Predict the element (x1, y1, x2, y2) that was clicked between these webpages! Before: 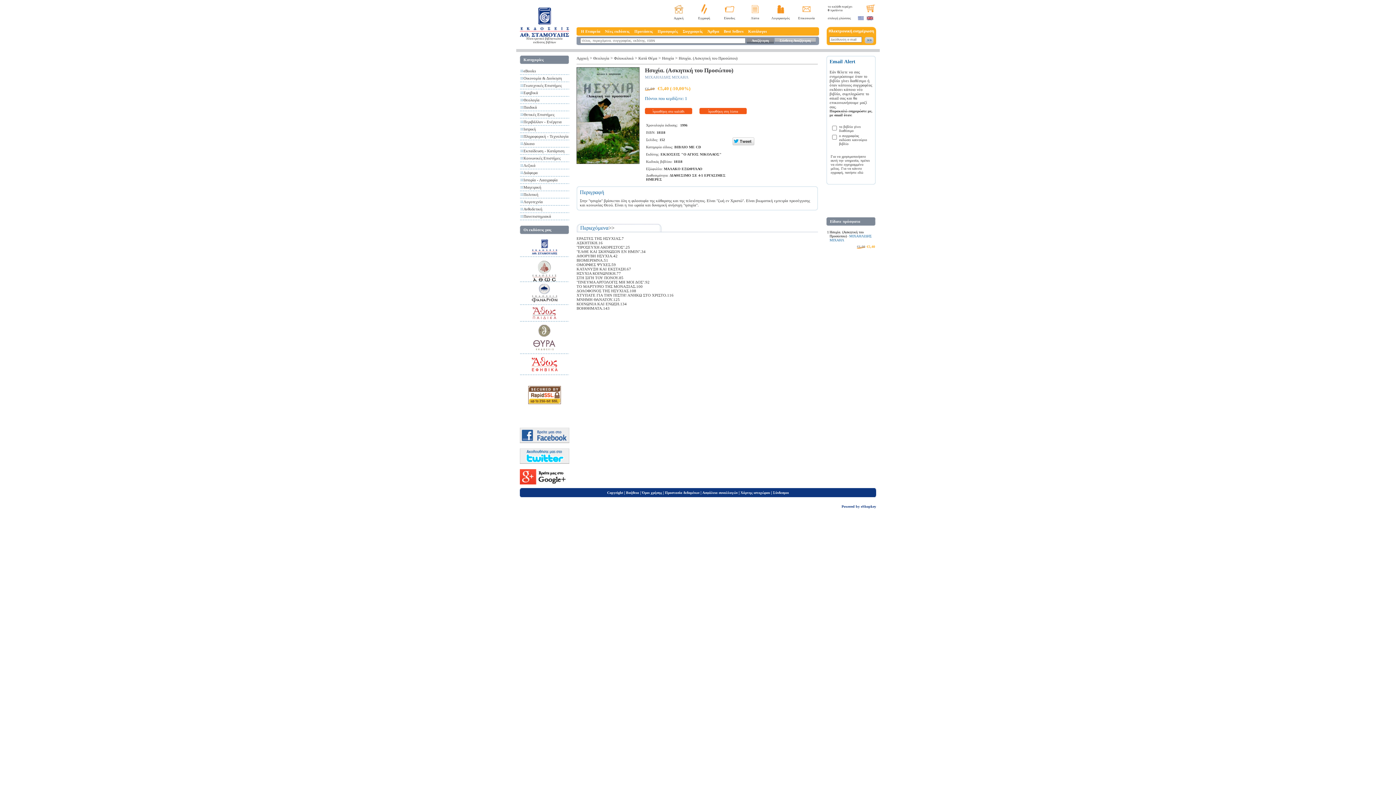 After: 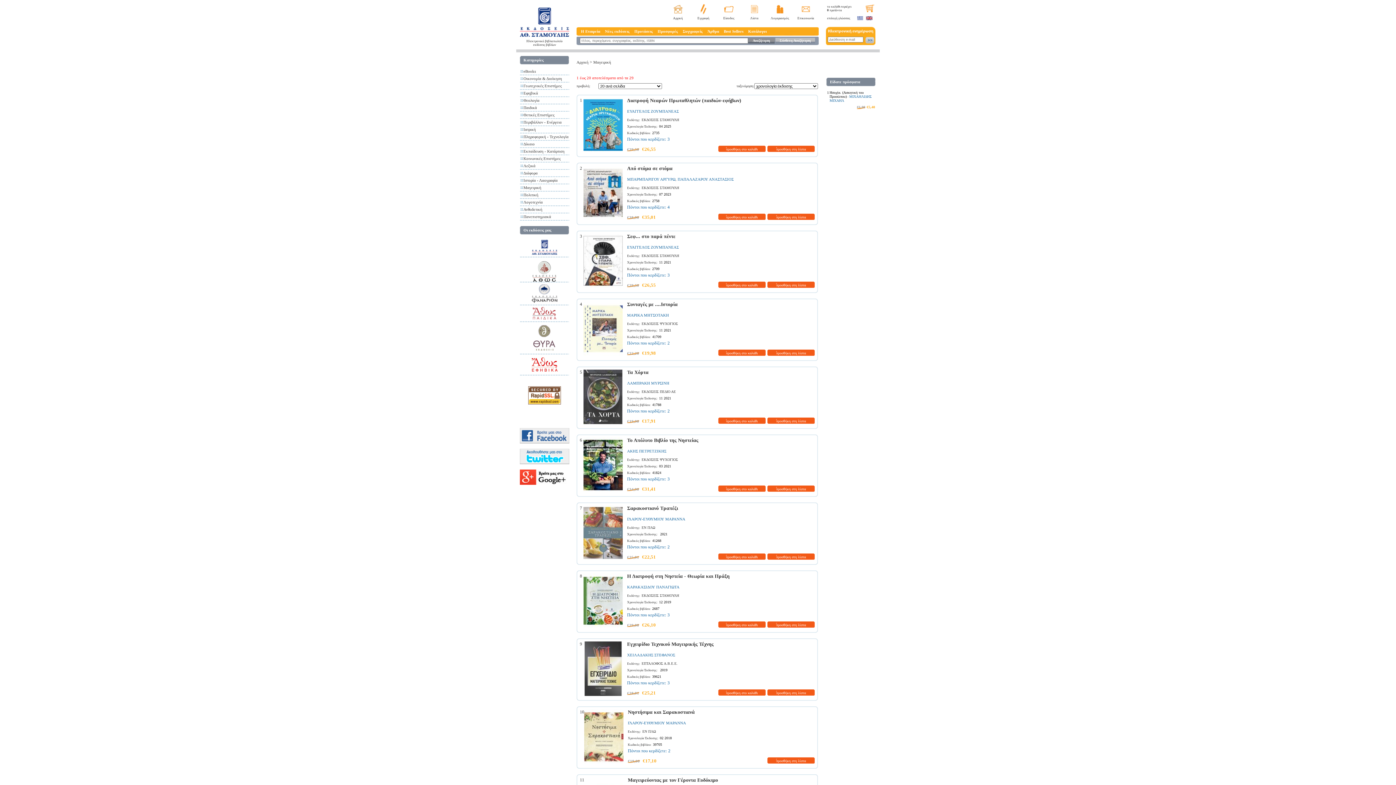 Action: label: Μαγειρική bbox: (523, 185, 541, 189)